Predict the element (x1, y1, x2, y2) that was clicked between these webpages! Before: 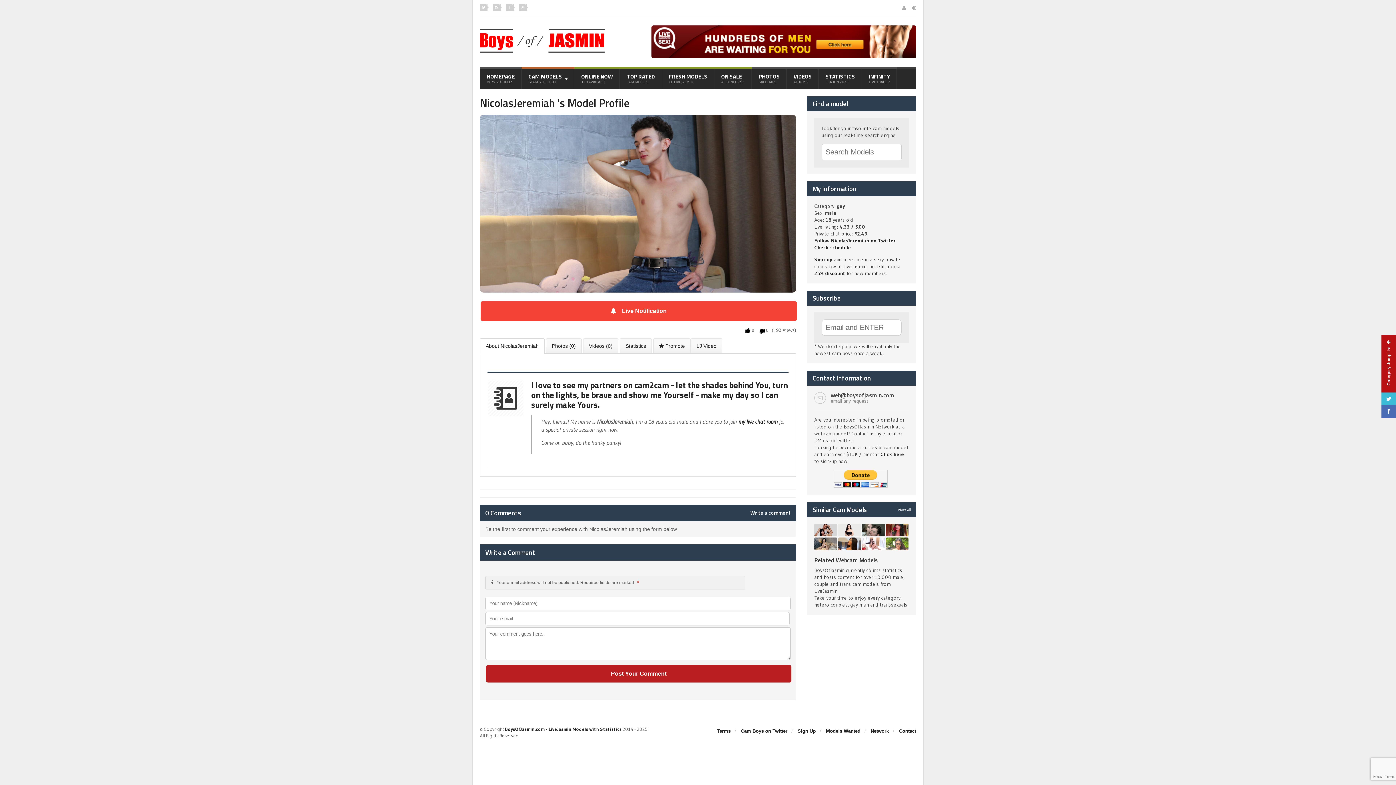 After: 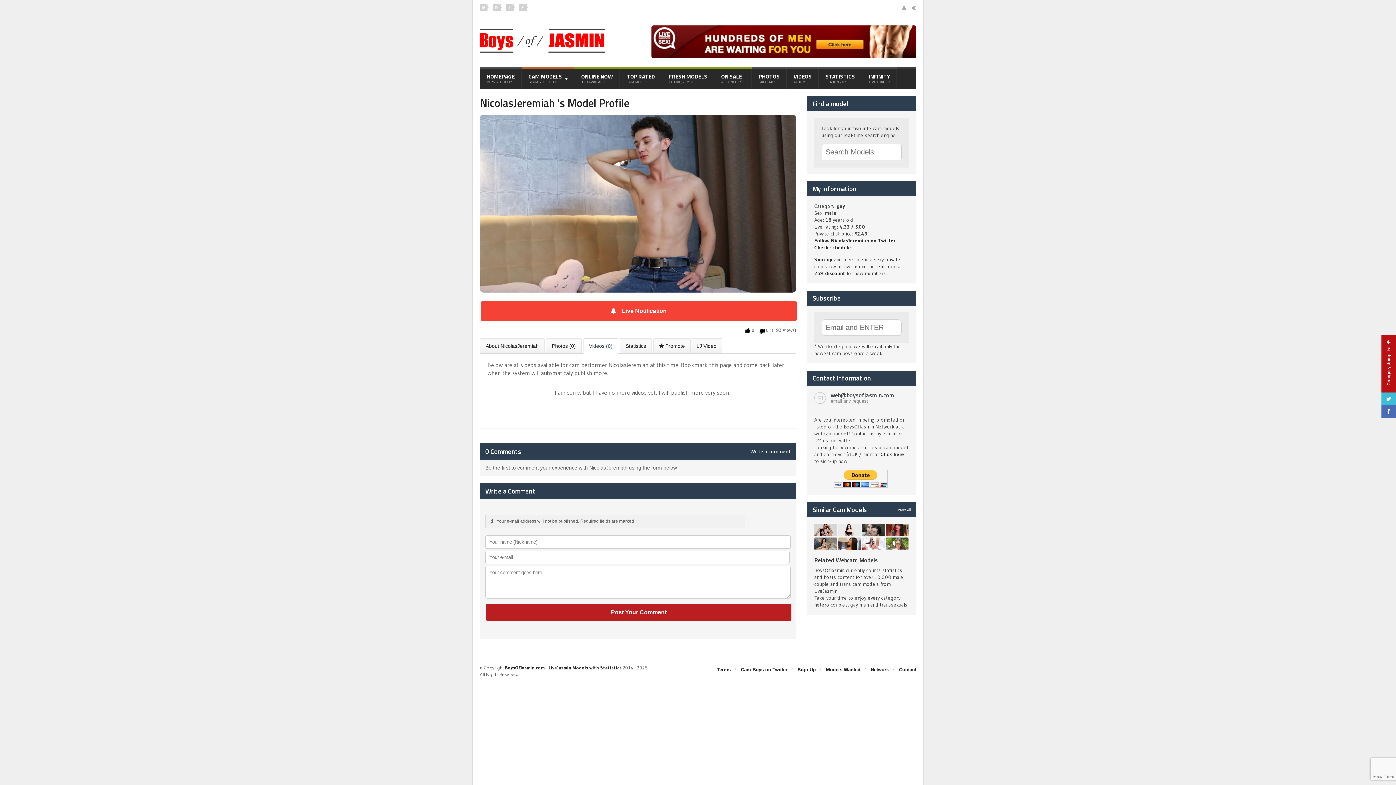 Action: label: Videos (0) bbox: (583, 338, 618, 353)